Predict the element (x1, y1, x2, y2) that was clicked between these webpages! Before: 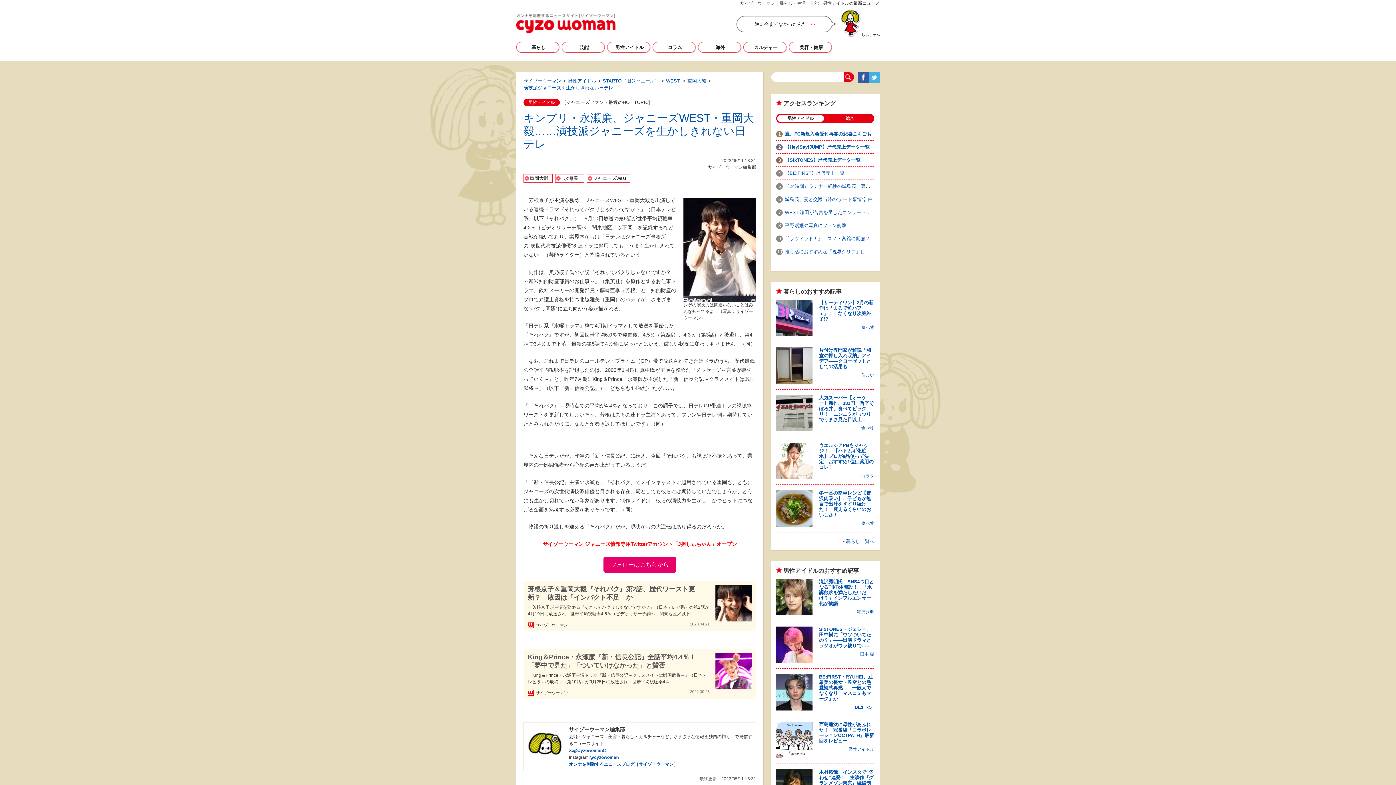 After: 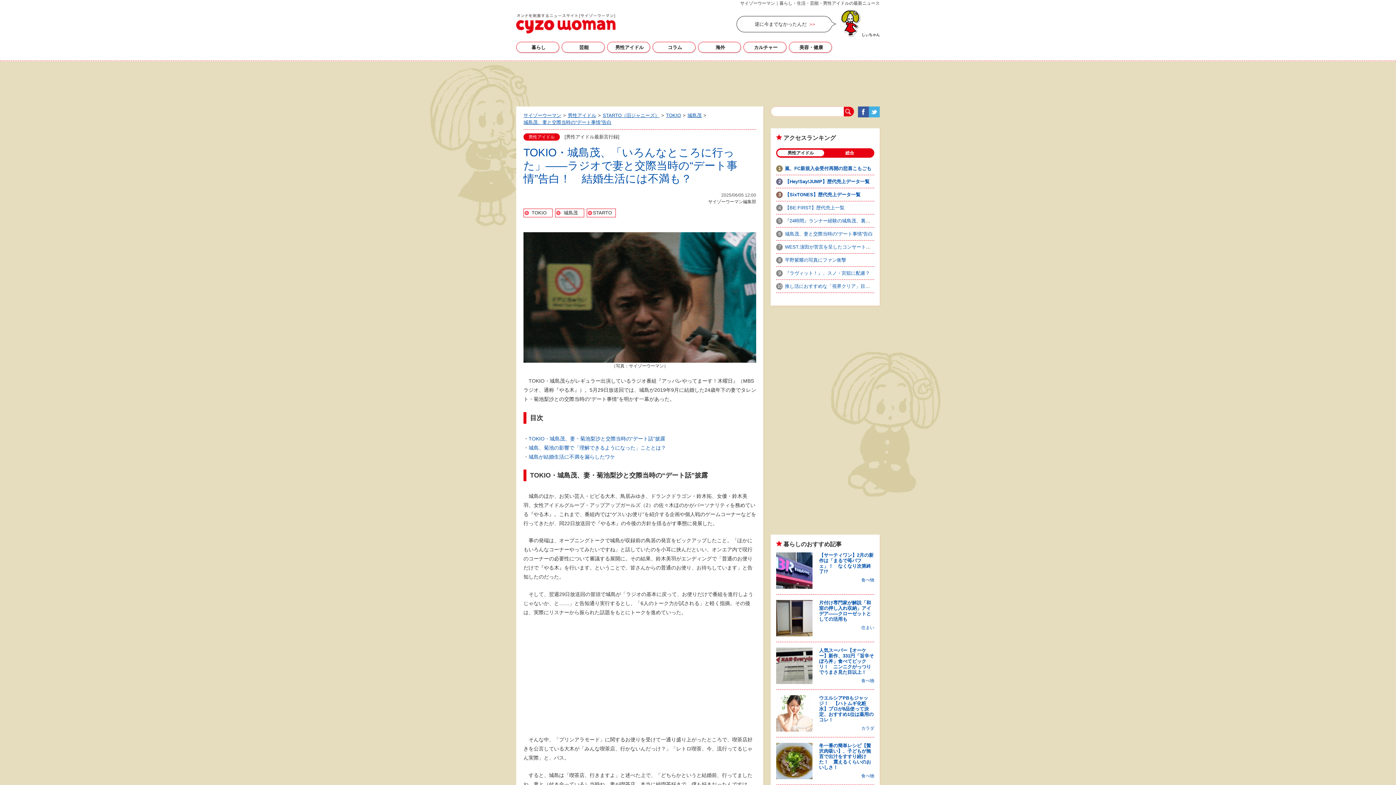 Action: label: 城島茂、妻と交際当時の“デート事情”告白 bbox: (776, 196, 873, 202)